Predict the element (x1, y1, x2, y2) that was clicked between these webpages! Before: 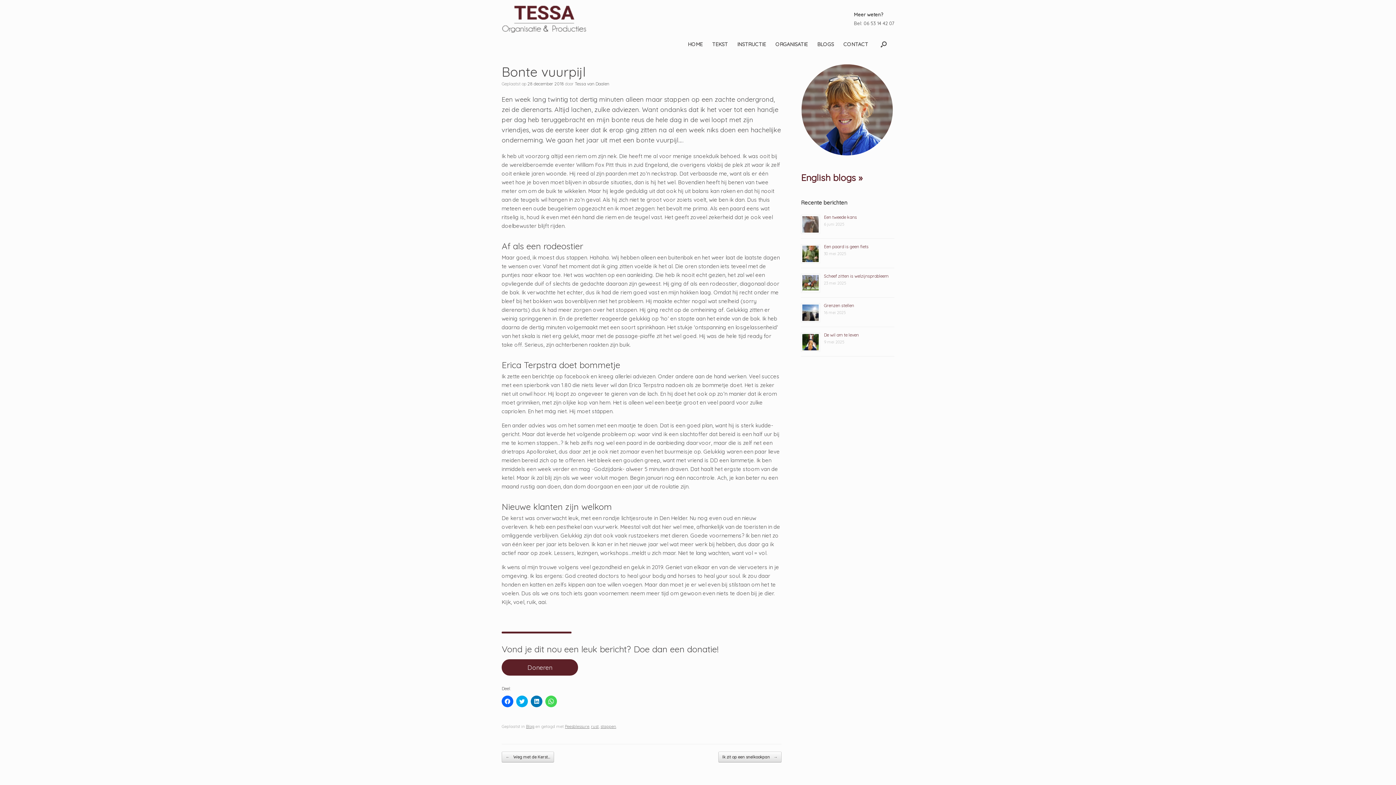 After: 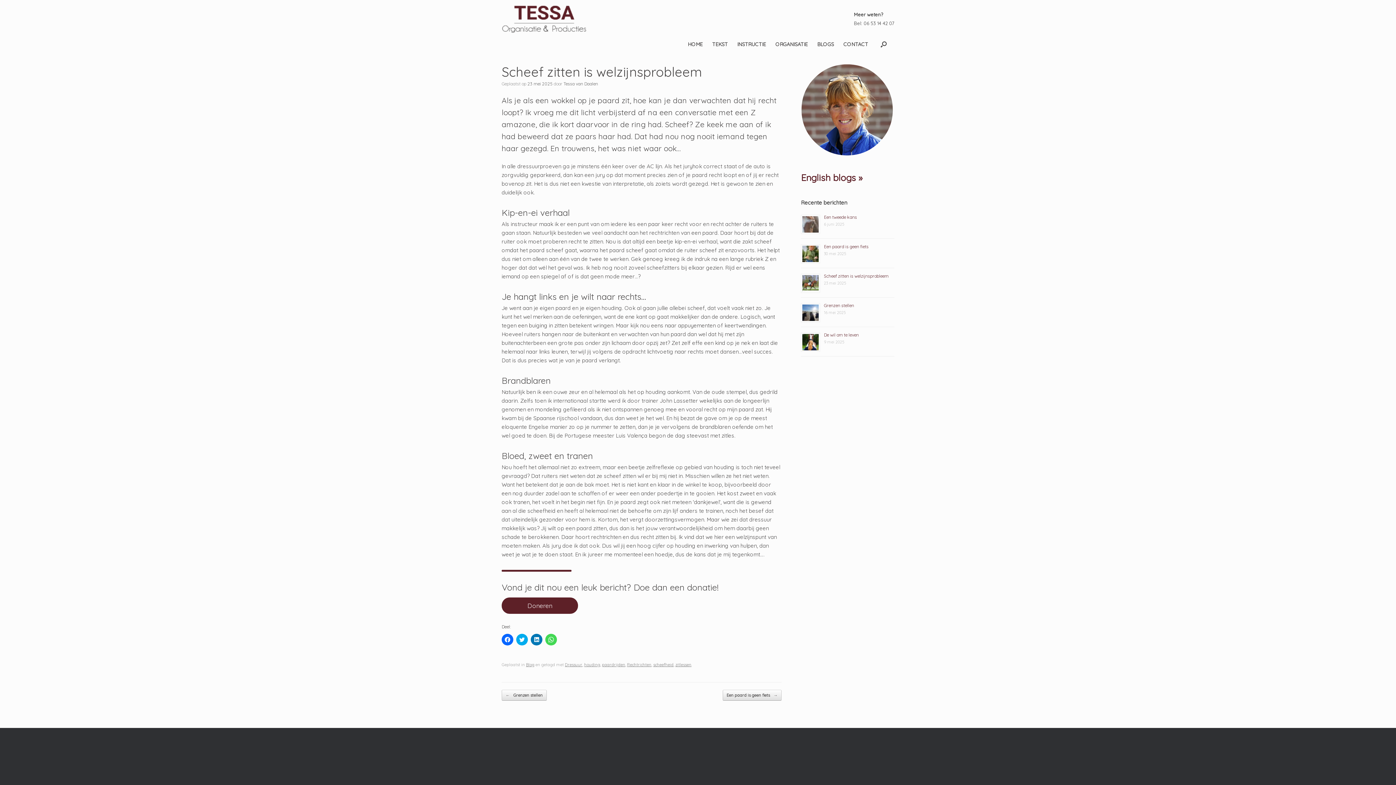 Action: label: Scheef zitten is welzijnsprobleem bbox: (824, 273, 888, 278)